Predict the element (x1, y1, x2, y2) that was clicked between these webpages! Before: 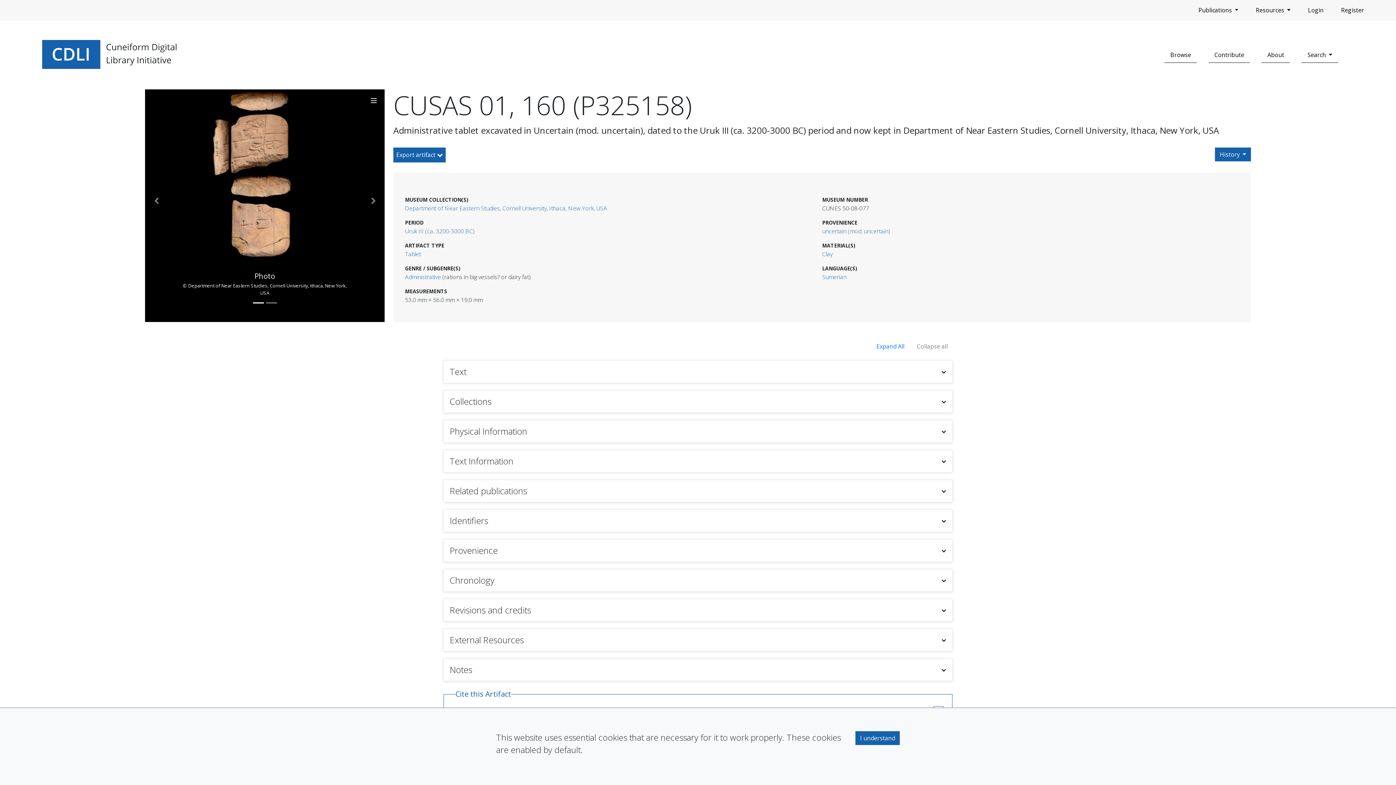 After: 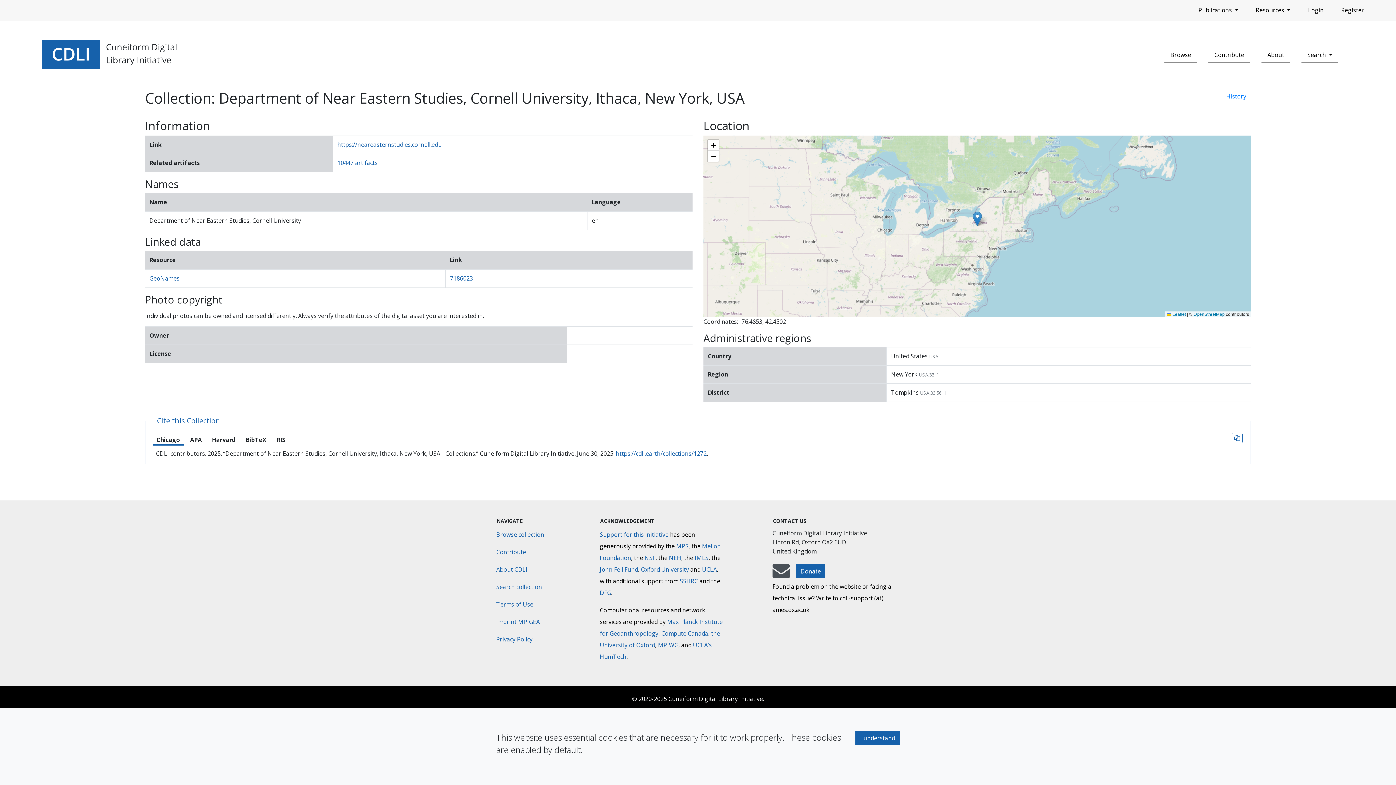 Action: label: Department of Near Eastern Studies, Cornell University, Ithaca, New York, USA bbox: (405, 204, 607, 212)